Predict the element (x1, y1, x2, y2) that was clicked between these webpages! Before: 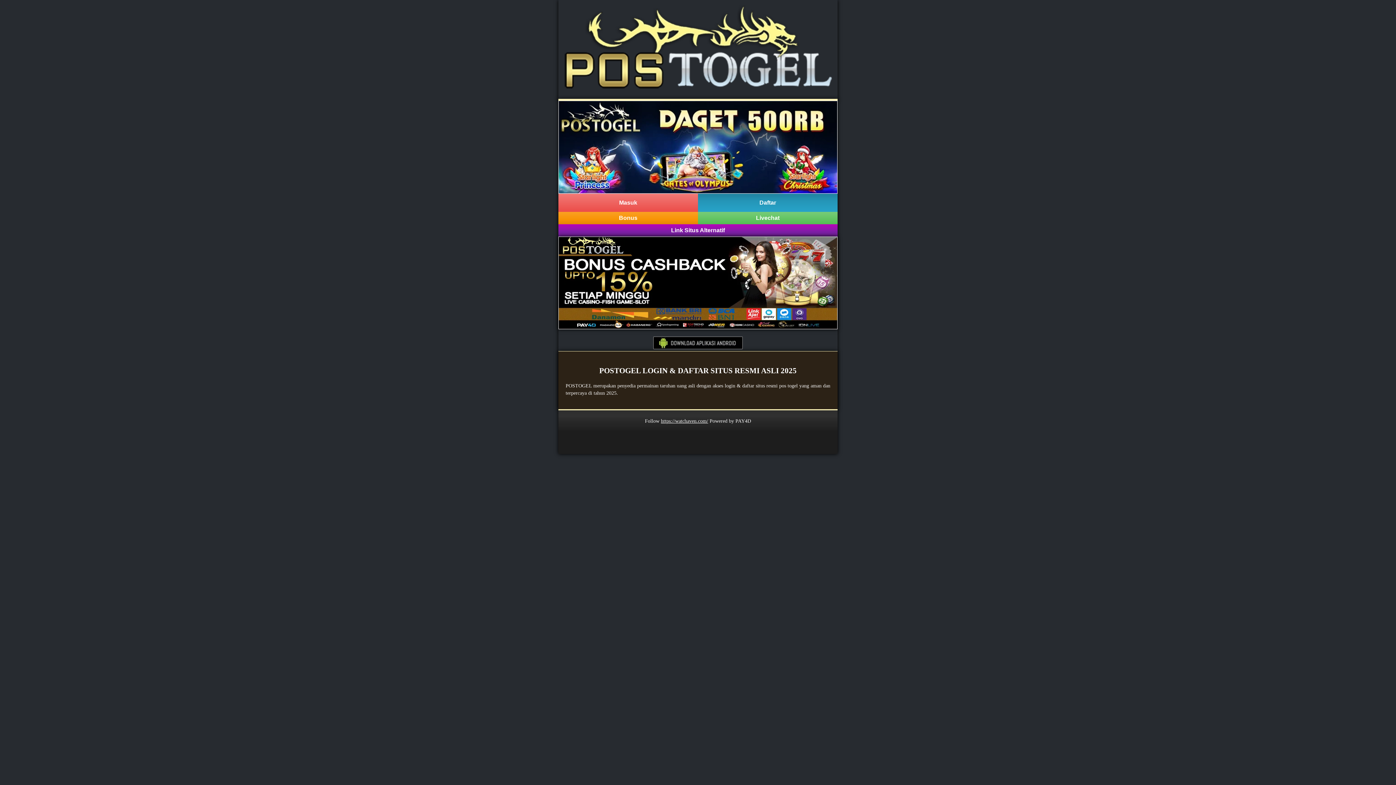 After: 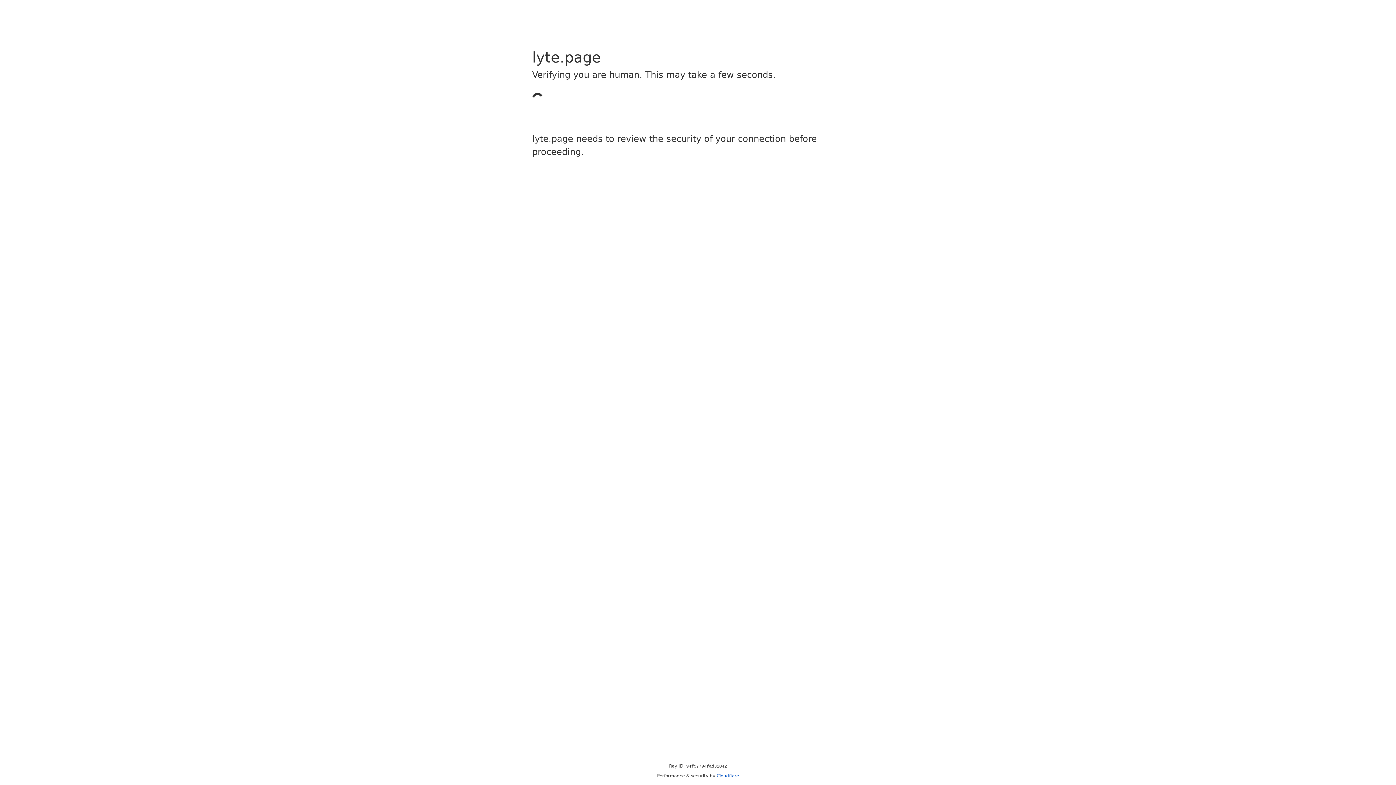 Action: bbox: (653, 344, 742, 350)